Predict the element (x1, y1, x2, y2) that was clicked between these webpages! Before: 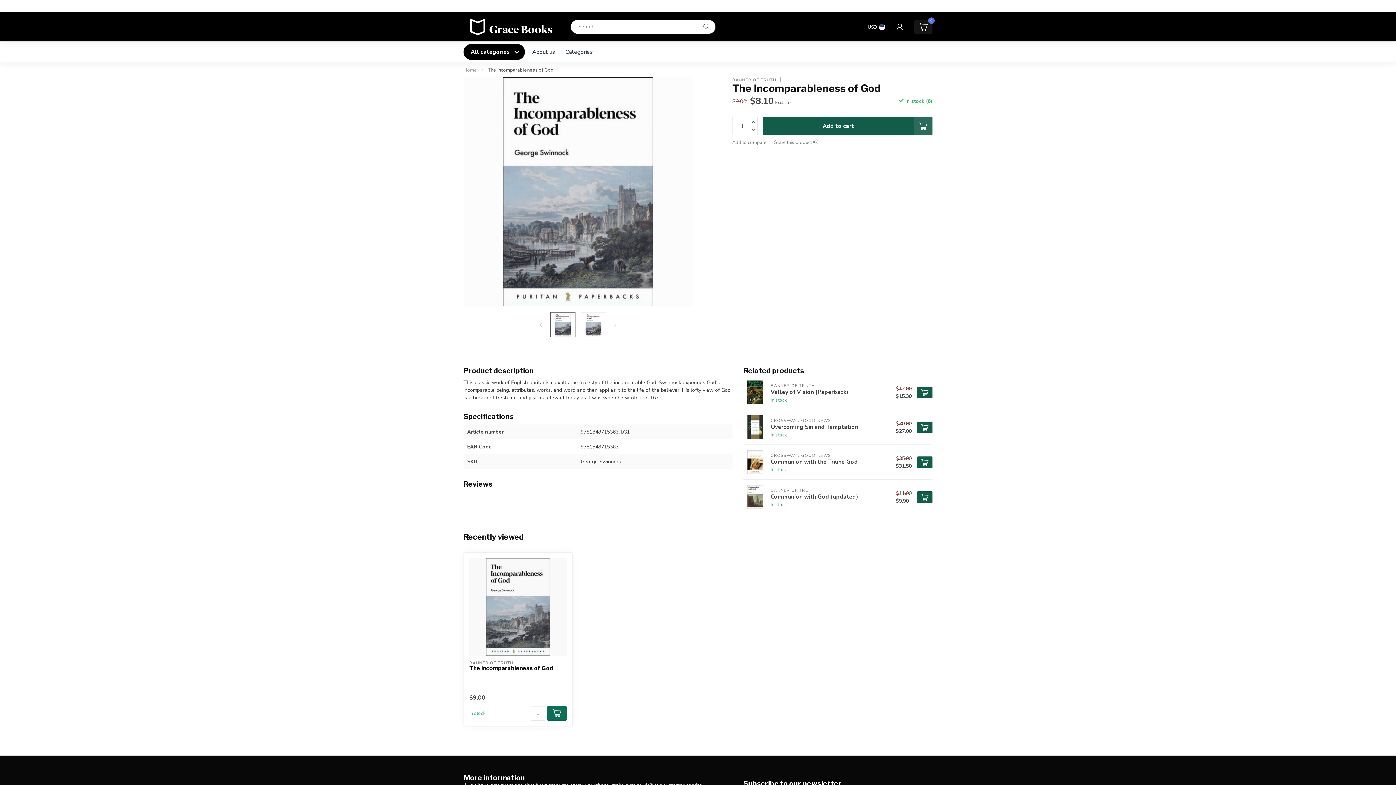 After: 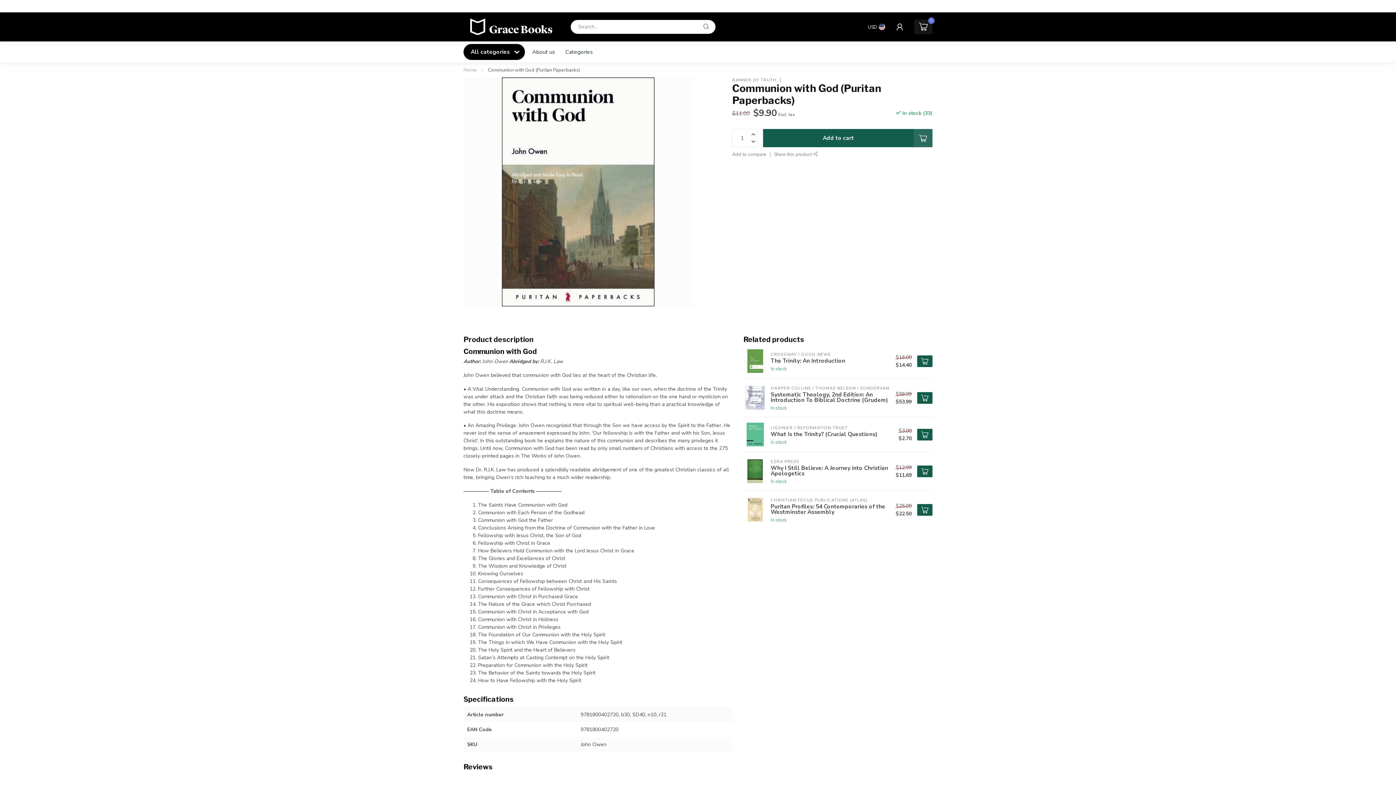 Action: label: BANNER OF TRUTH
Communion with God (updated)
In stock bbox: (767, 486, 896, 508)